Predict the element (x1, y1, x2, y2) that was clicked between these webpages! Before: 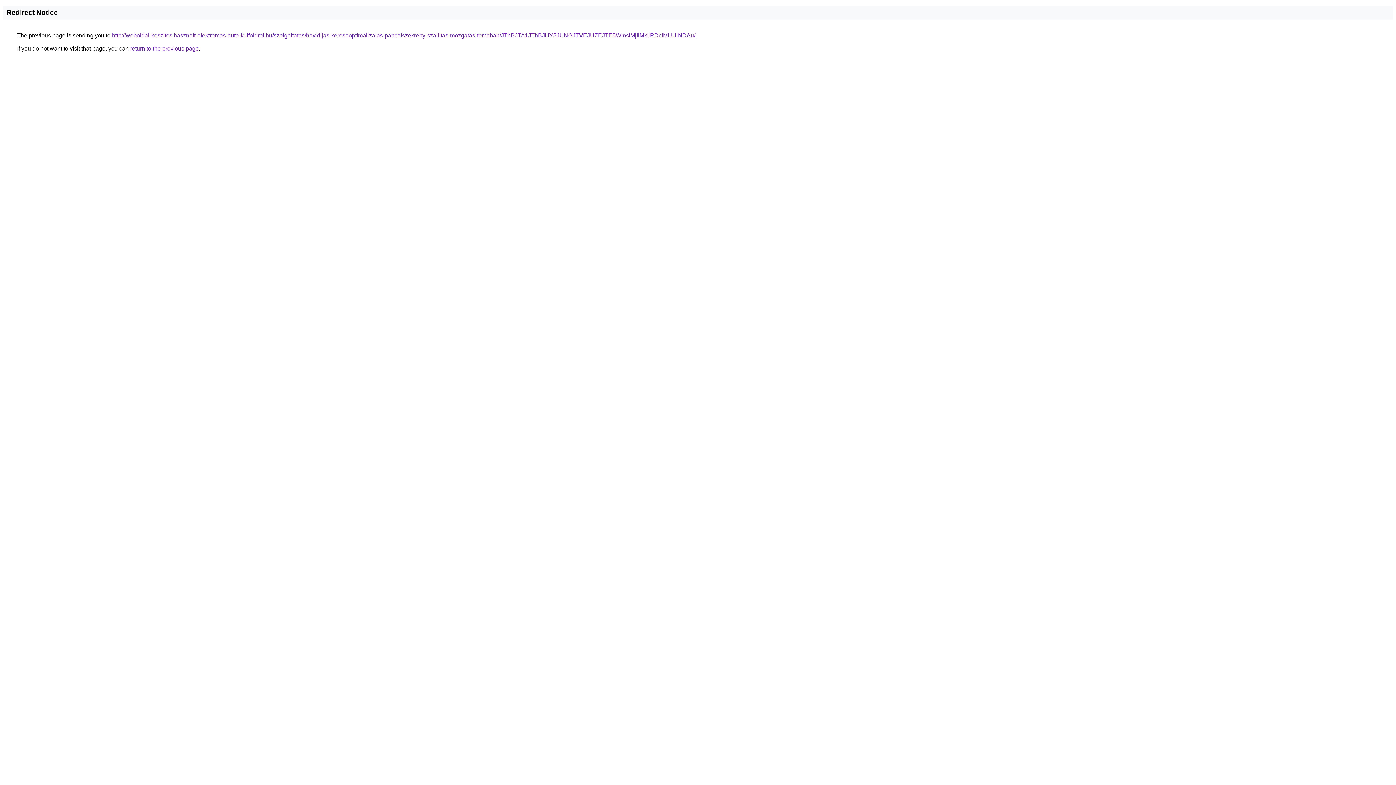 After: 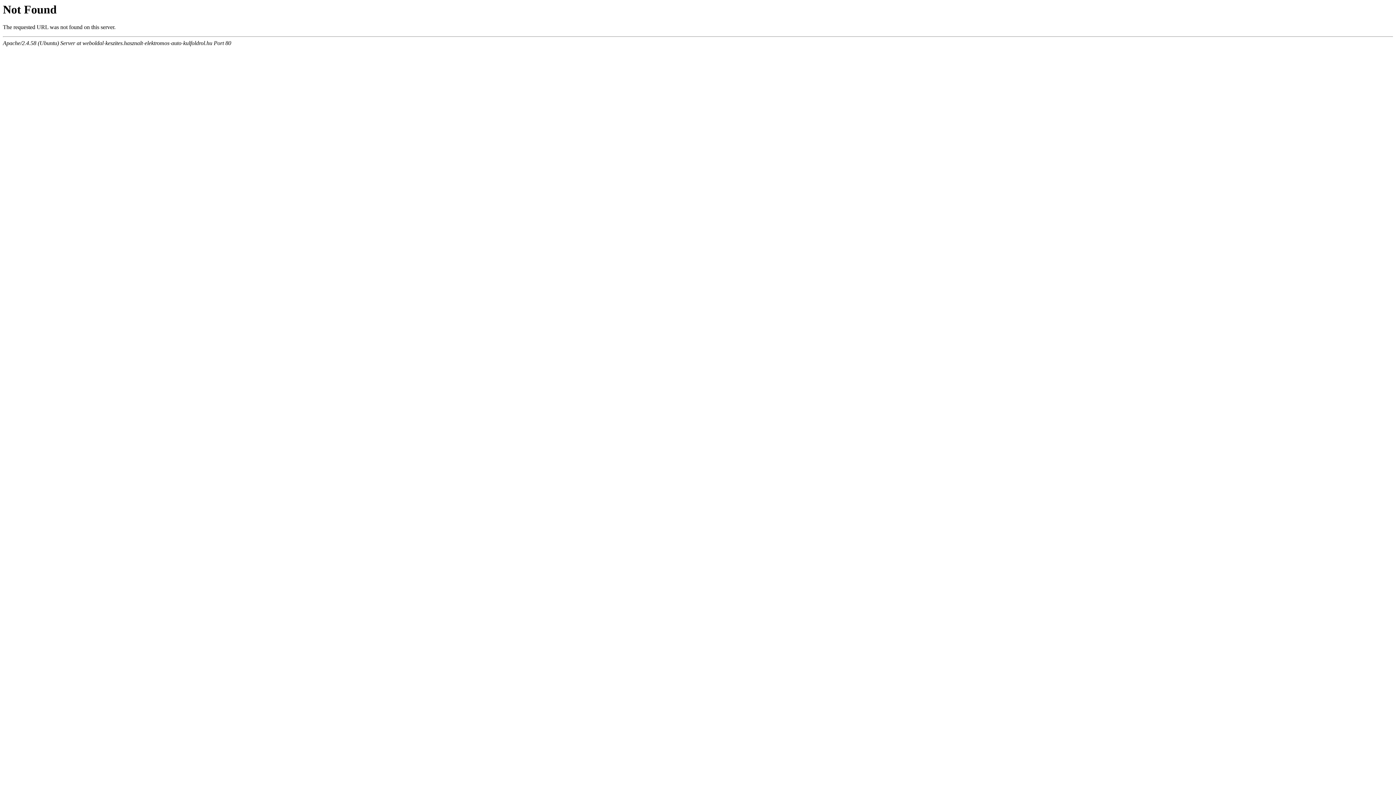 Action: label: http://weboldal-keszites.hasznalt-elektromos-auto-kulfoldrol.hu/szolgaltatas/havidijas-keresooptimalizalas-pancelszekreny-szallitas-mozgatas-temaban/JThBJTA1JThBJUY5JUNGJTVEJUZEJTE5WmslMjIlMkIlRDclMUUlNDAu/ bbox: (112, 32, 695, 38)